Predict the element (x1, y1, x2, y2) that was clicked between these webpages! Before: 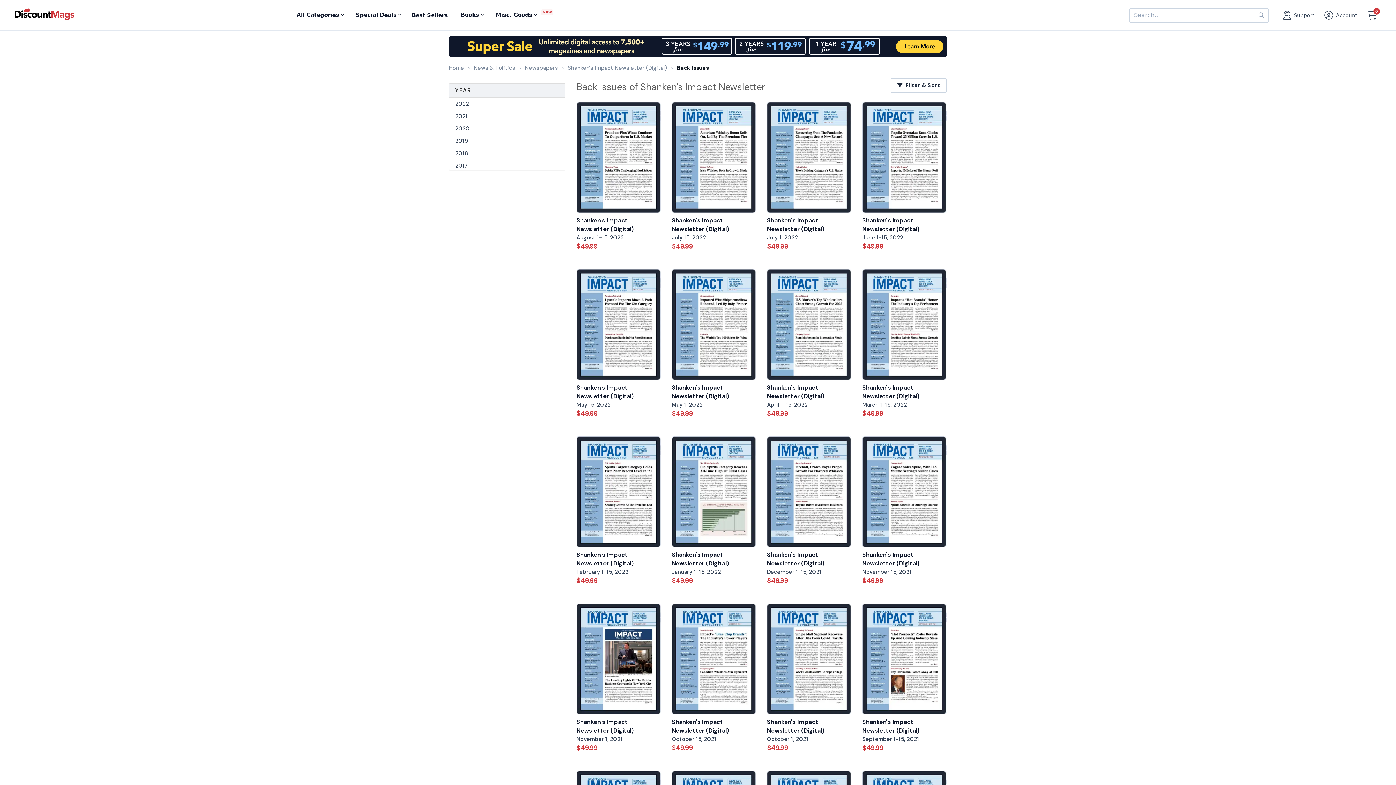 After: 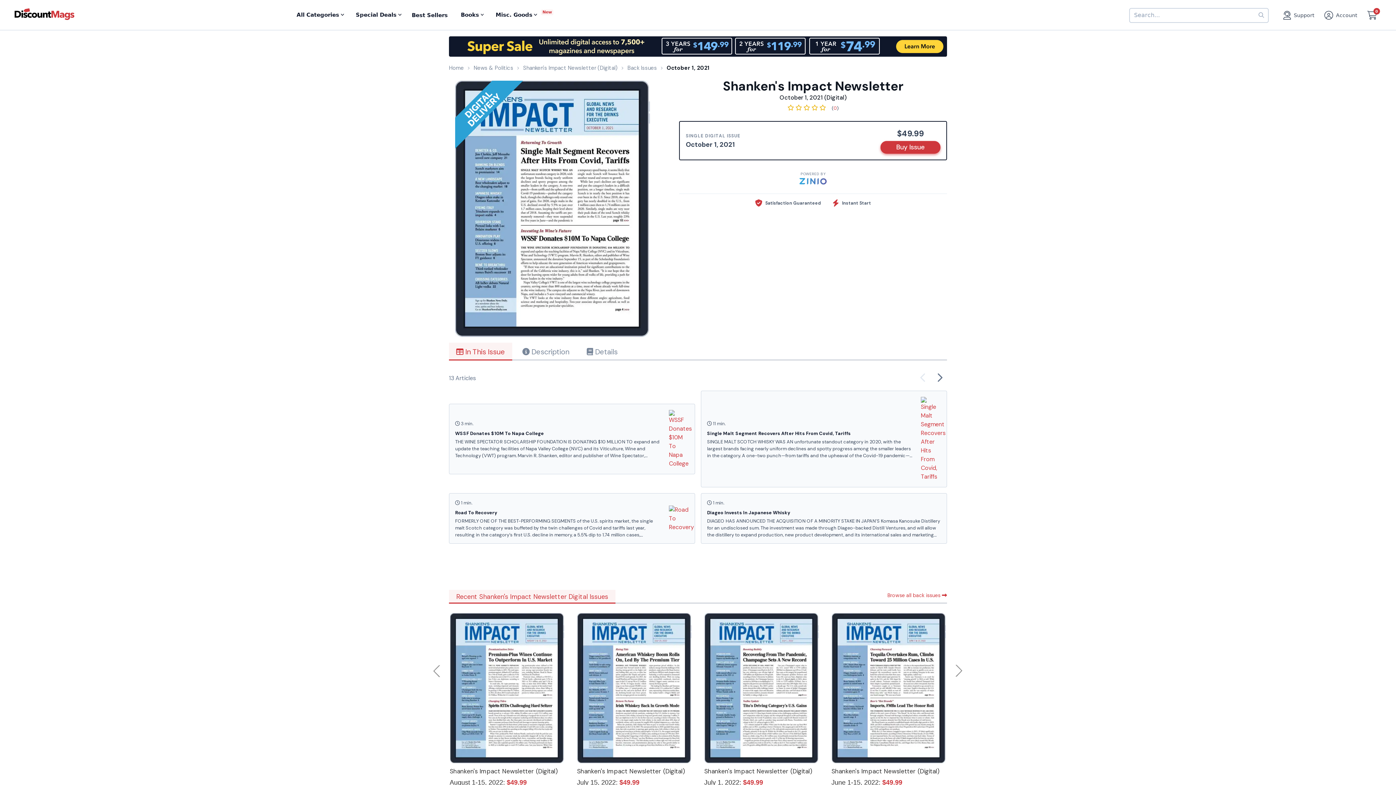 Action: bbox: (767, 718, 851, 735) label: Shanken's Impact Newsletter (Digital)